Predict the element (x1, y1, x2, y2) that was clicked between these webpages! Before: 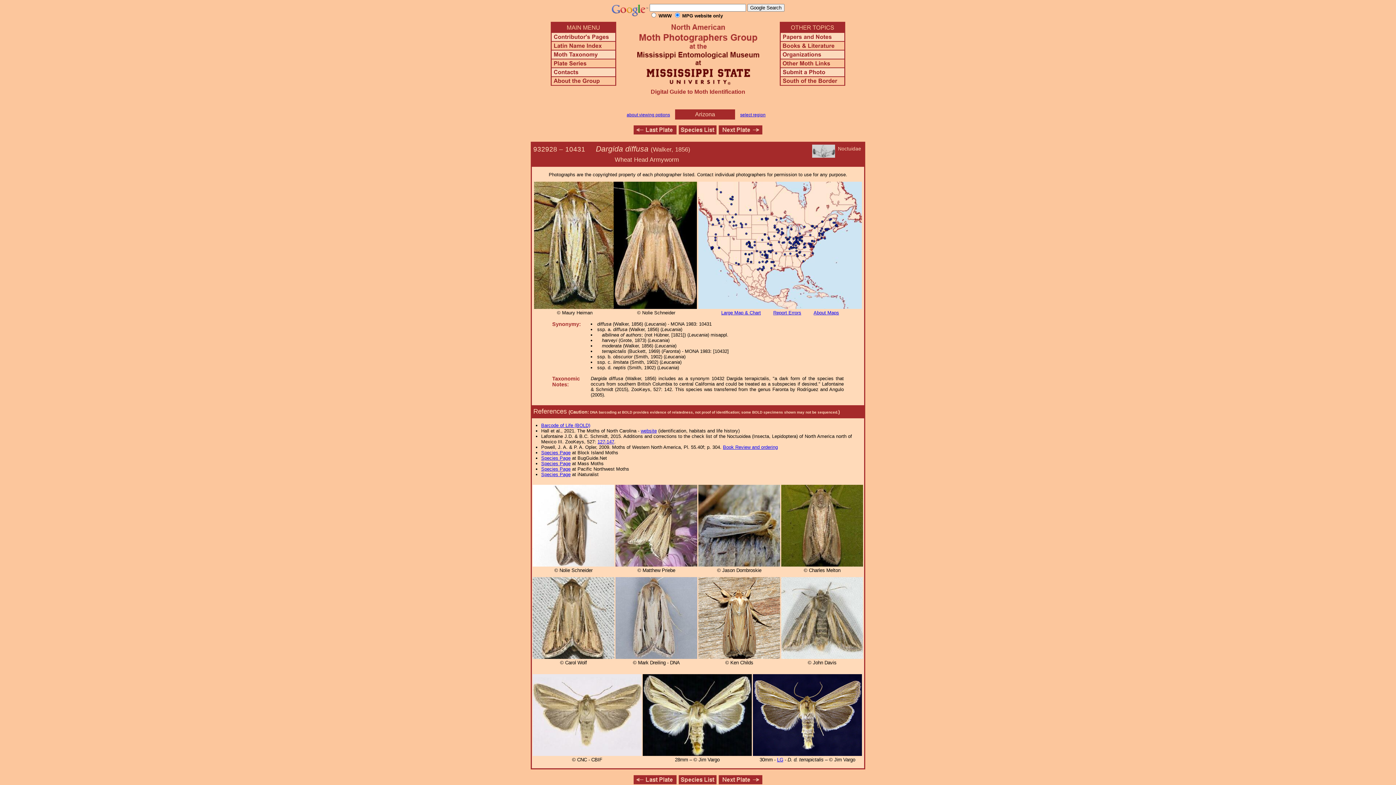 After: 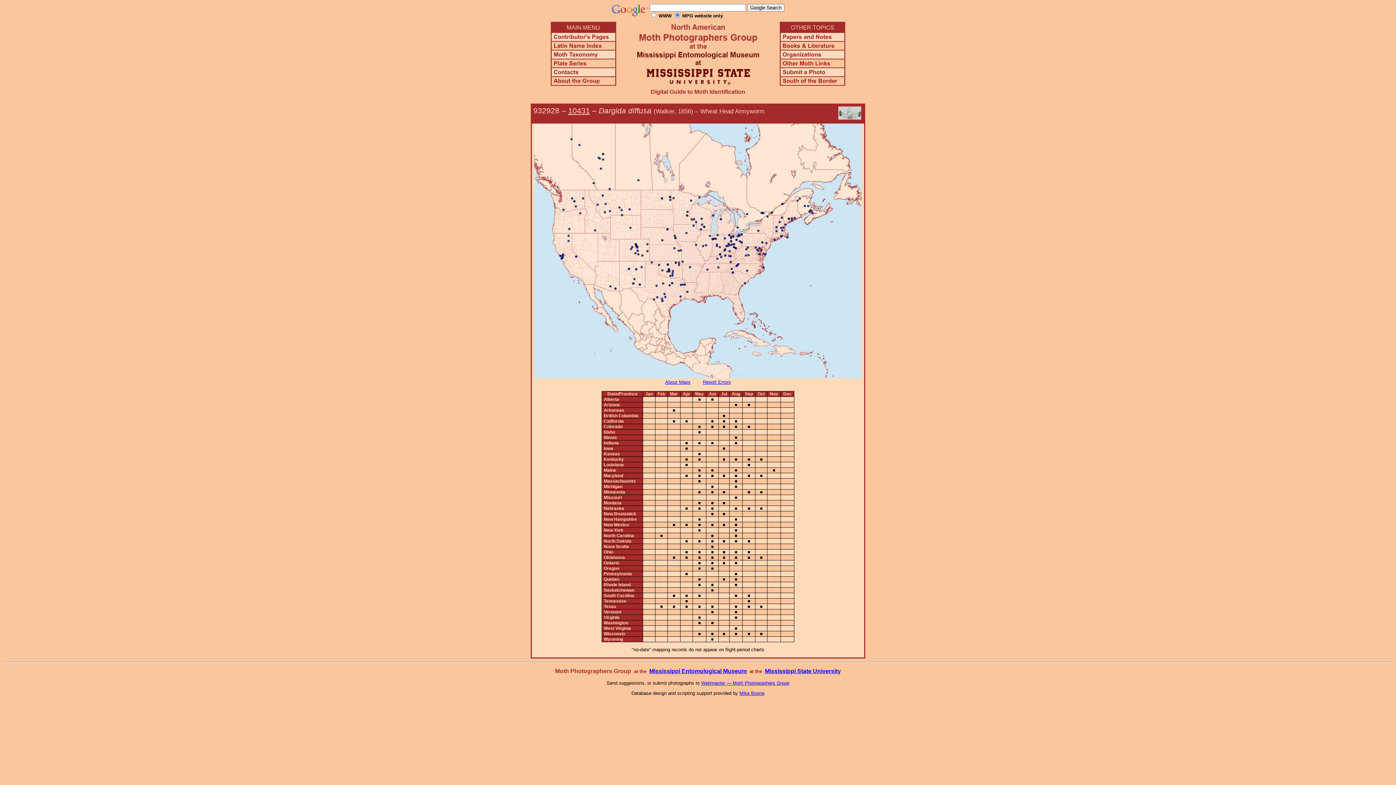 Action: label: Large Map & Chart bbox: (721, 310, 761, 315)